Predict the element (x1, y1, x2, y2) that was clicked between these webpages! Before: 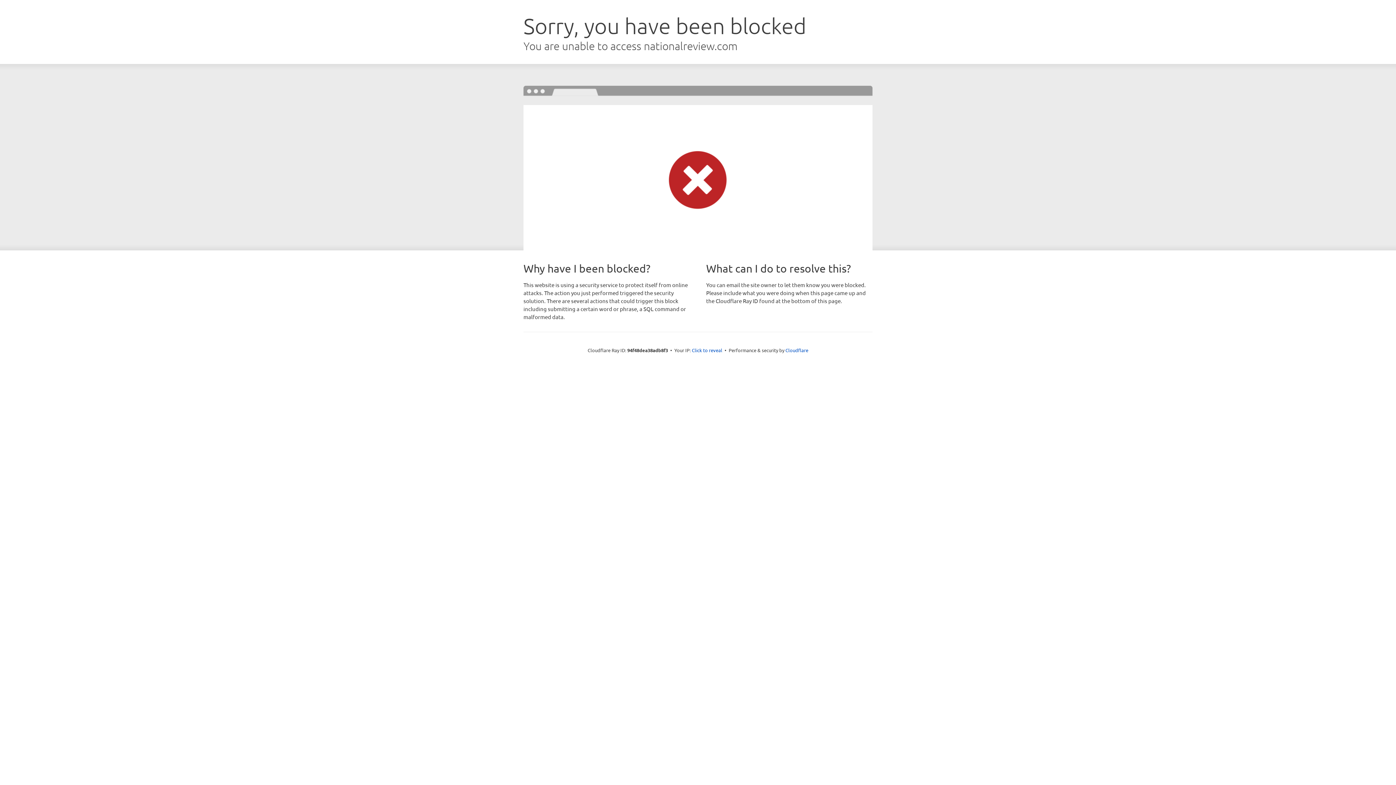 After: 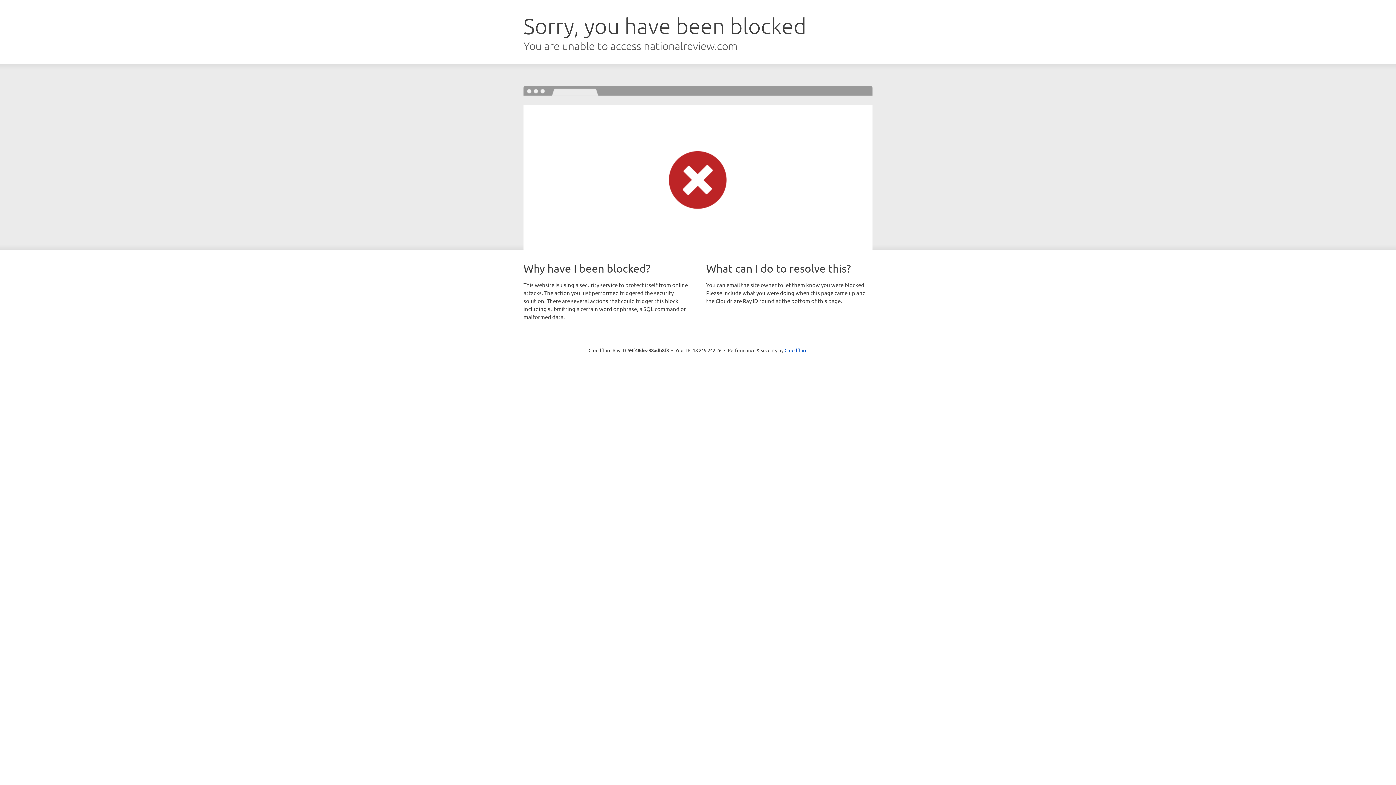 Action: bbox: (692, 346, 722, 353) label: Click to reveal